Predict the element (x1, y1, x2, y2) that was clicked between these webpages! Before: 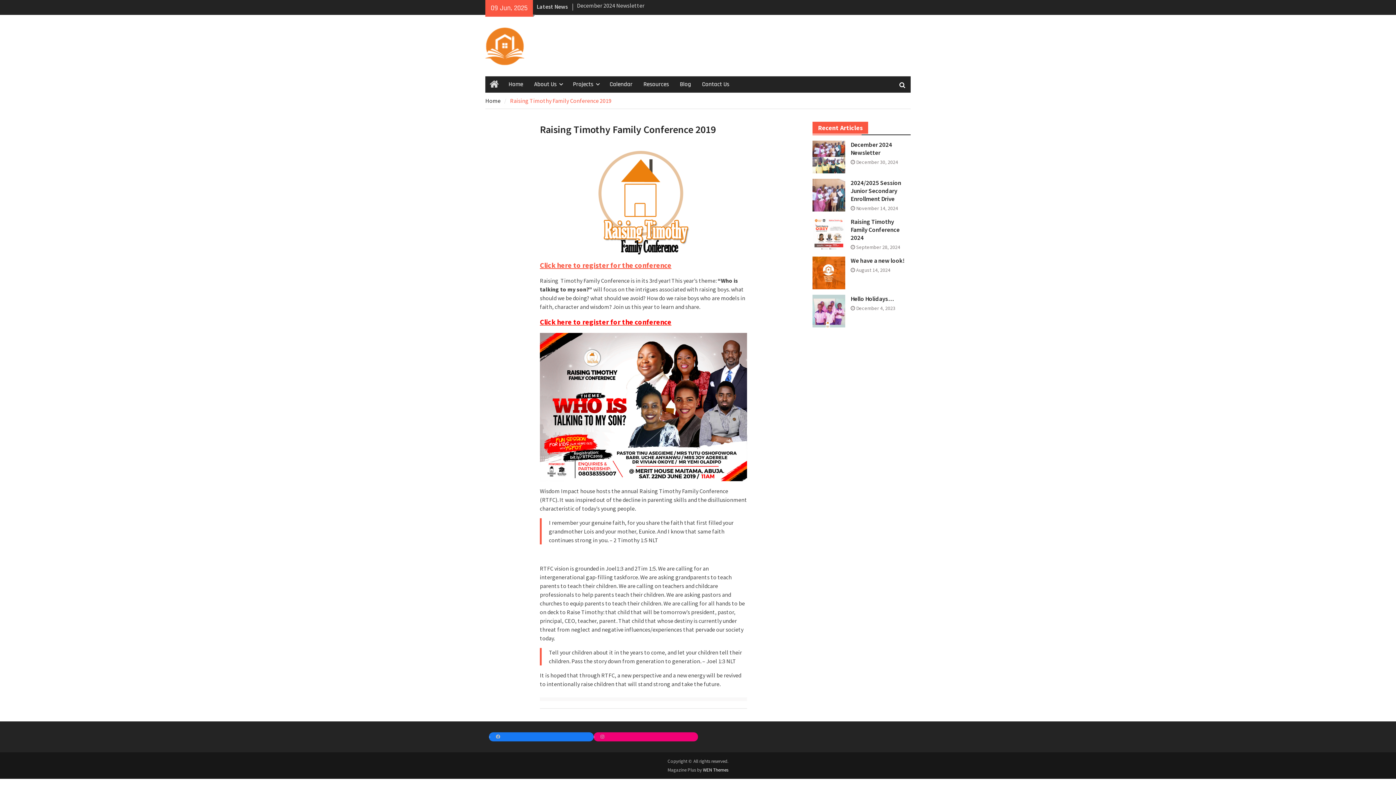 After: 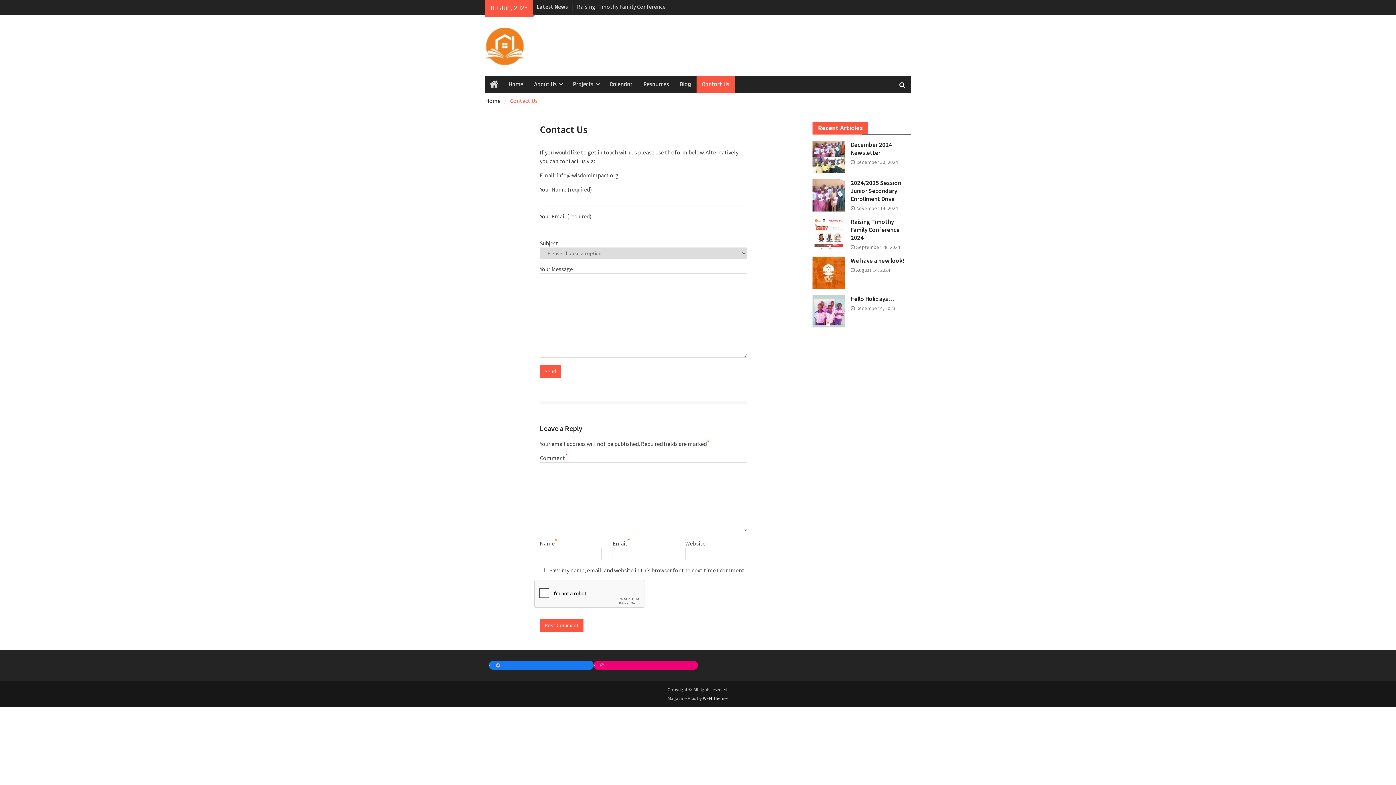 Action: bbox: (696, 76, 734, 92) label: Contact Us